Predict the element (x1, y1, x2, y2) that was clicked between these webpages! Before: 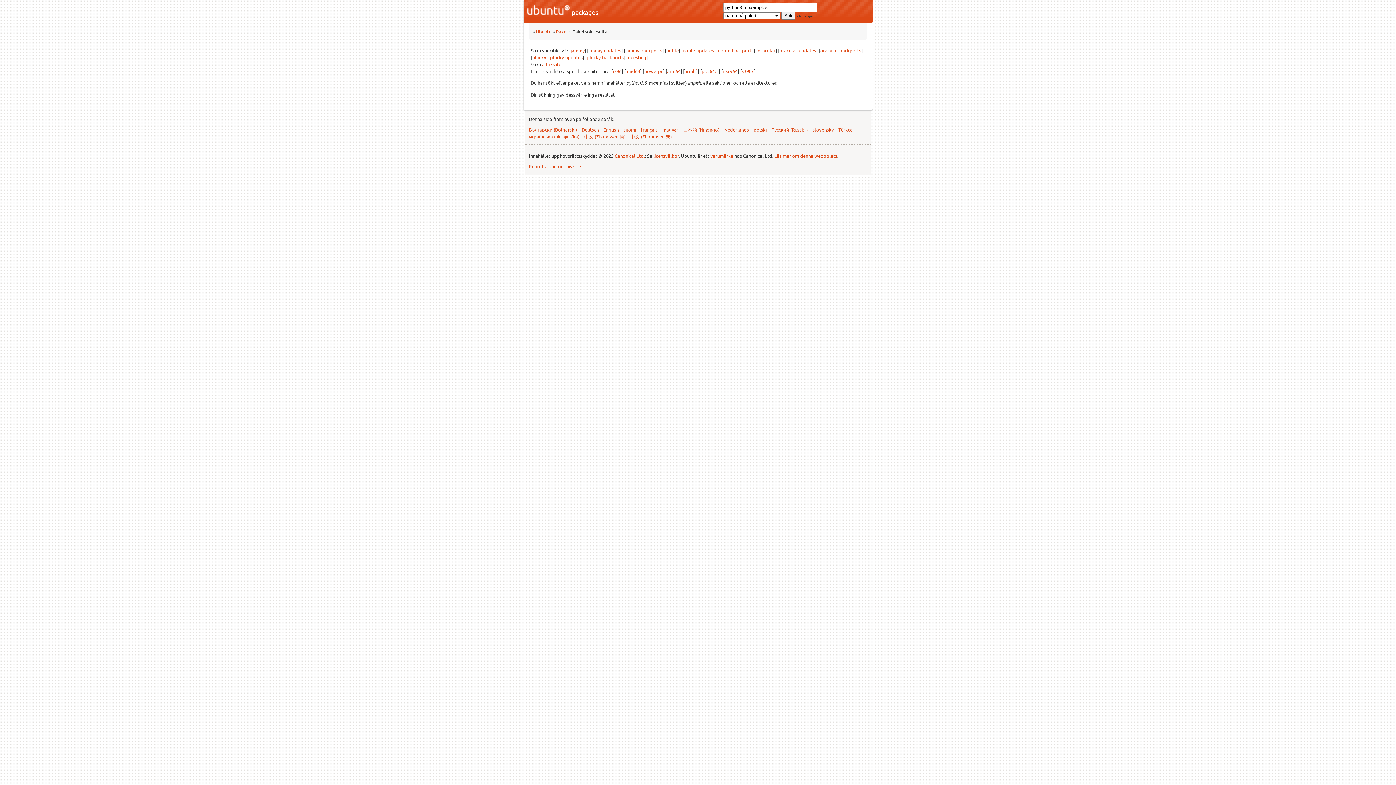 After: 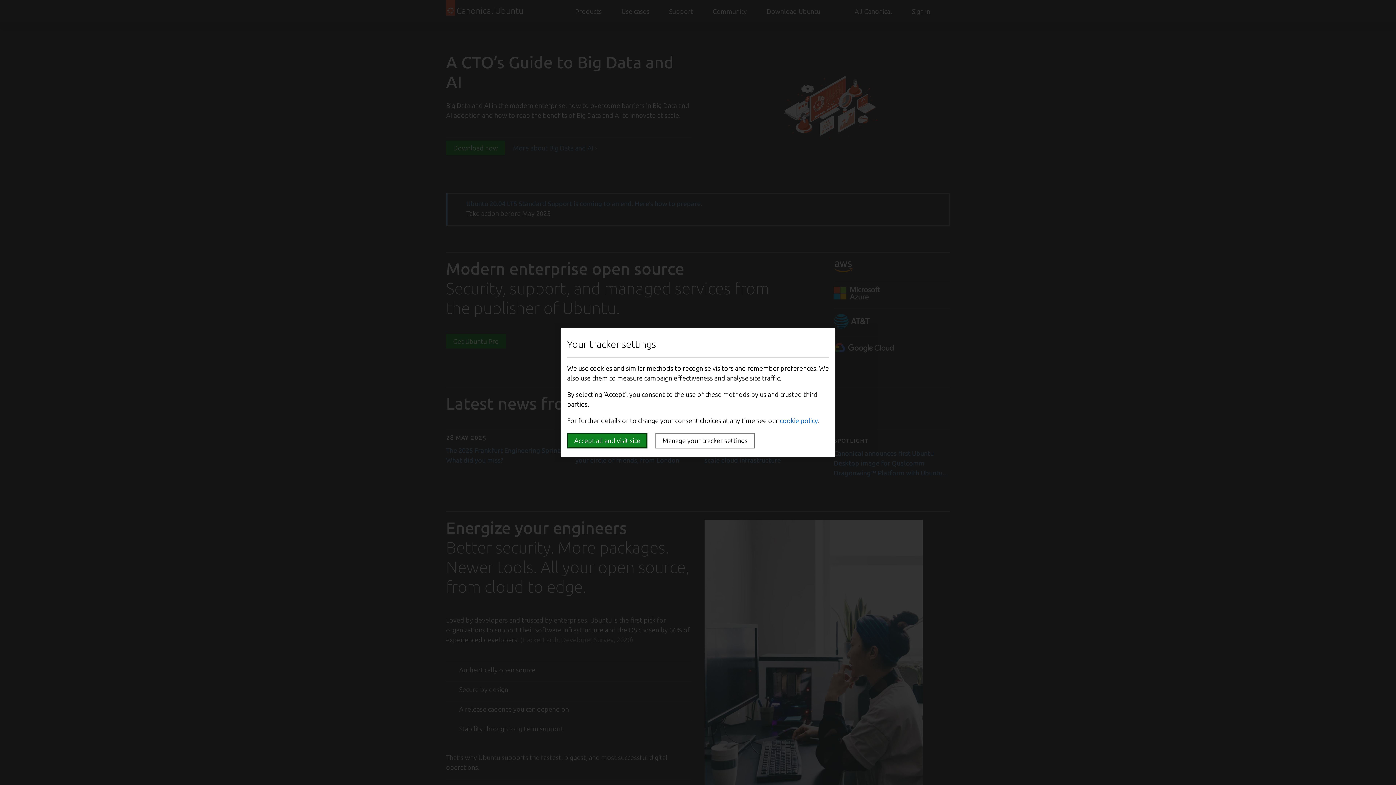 Action: label: Ubuntu bbox: (536, 28, 551, 34)